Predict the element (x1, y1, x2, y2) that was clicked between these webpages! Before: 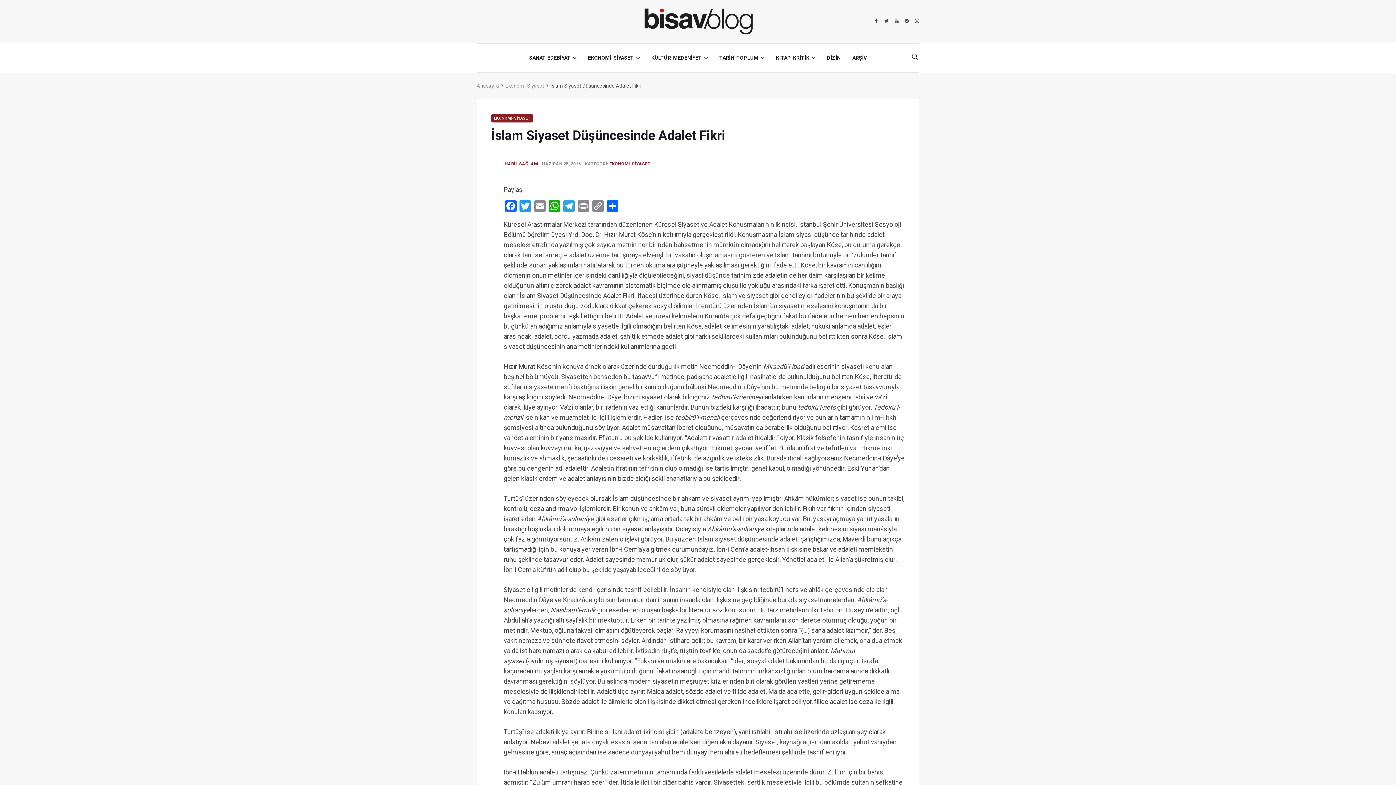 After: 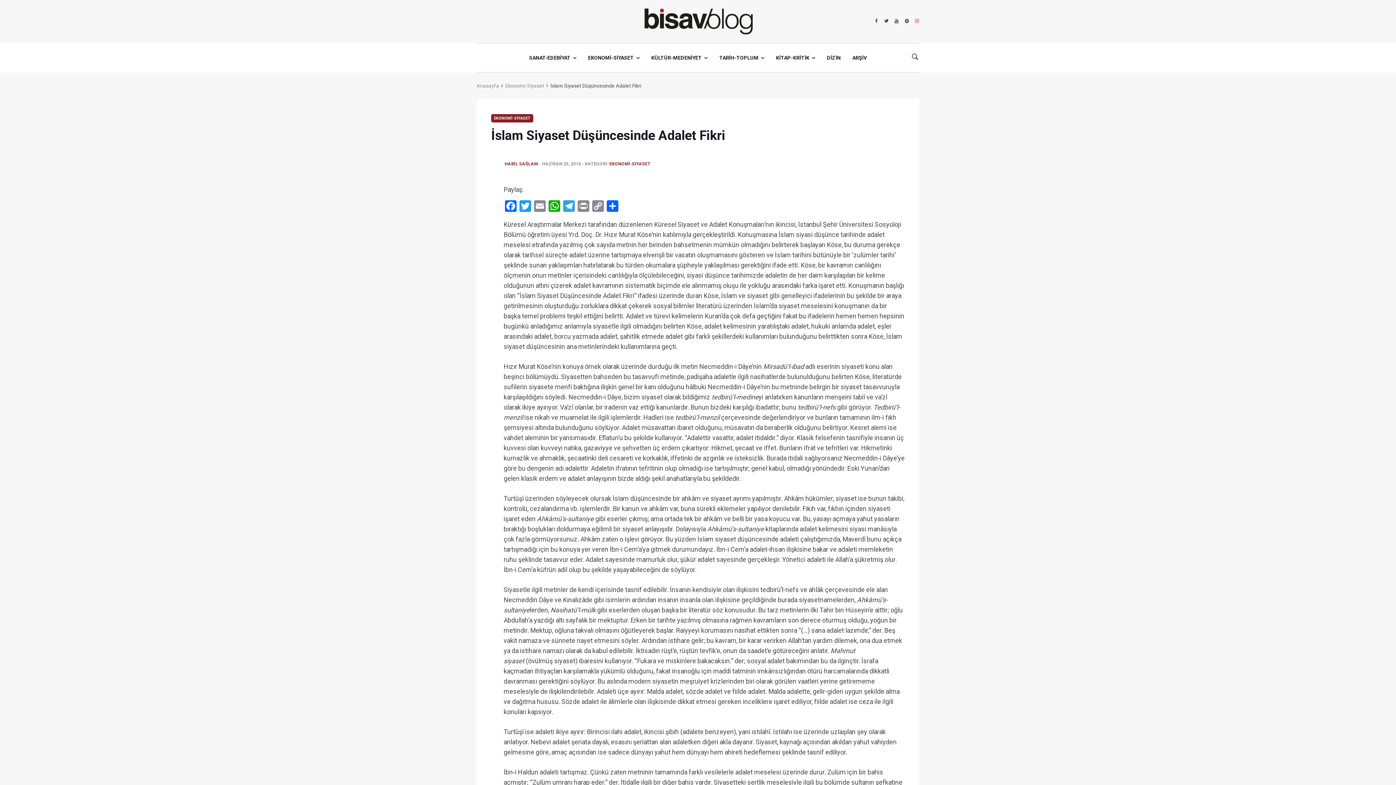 Action: bbox: (914, 15, 919, 27)